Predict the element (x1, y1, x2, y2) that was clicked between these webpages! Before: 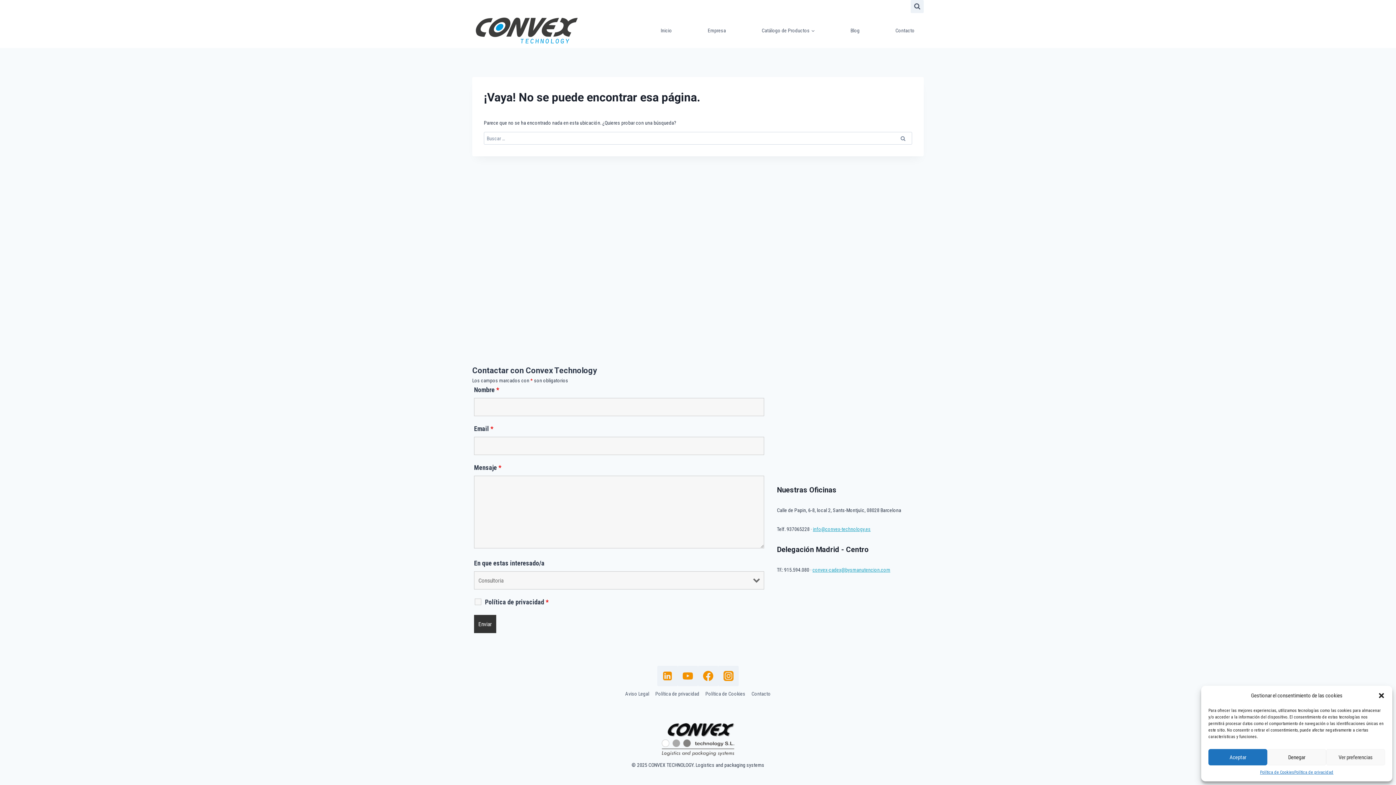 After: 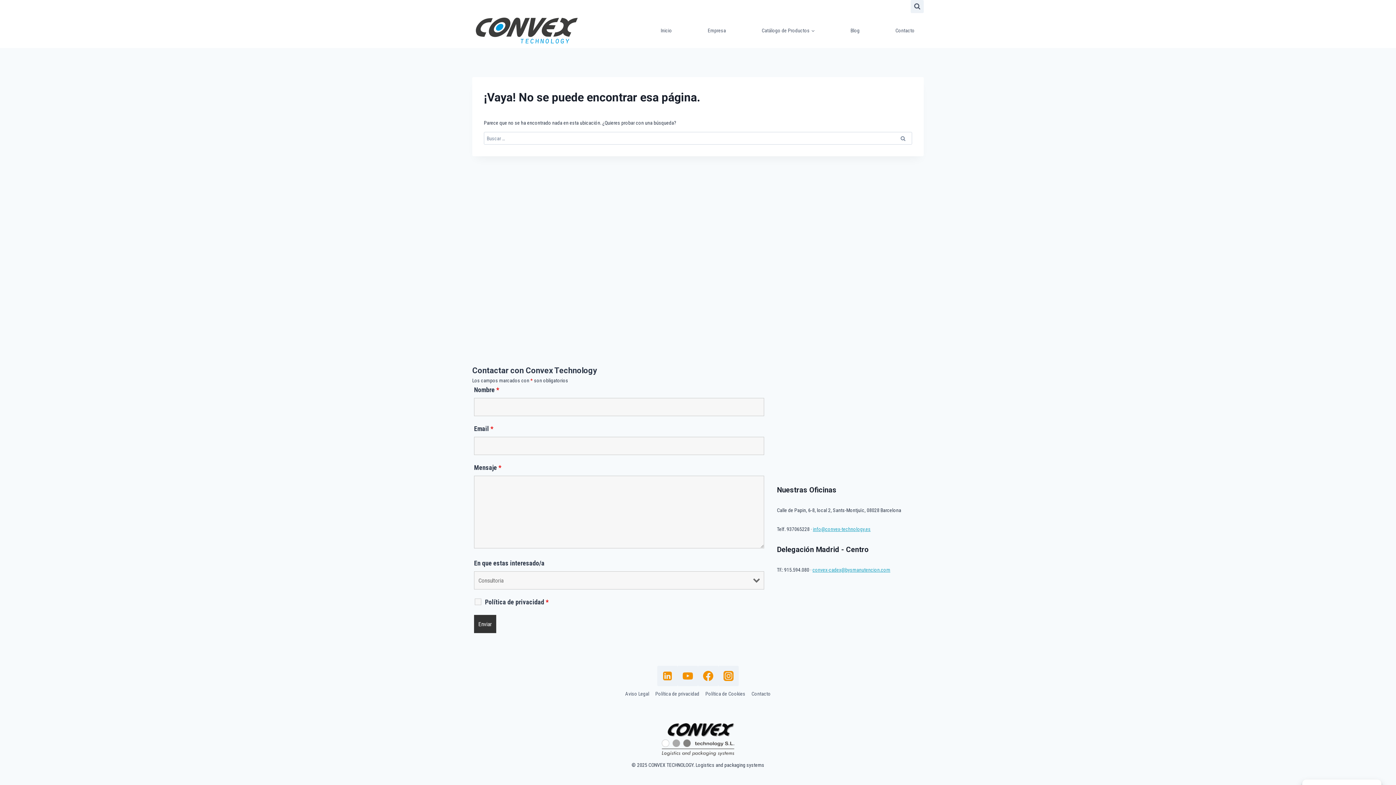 Action: label: Denegar bbox: (1267, 749, 1326, 765)